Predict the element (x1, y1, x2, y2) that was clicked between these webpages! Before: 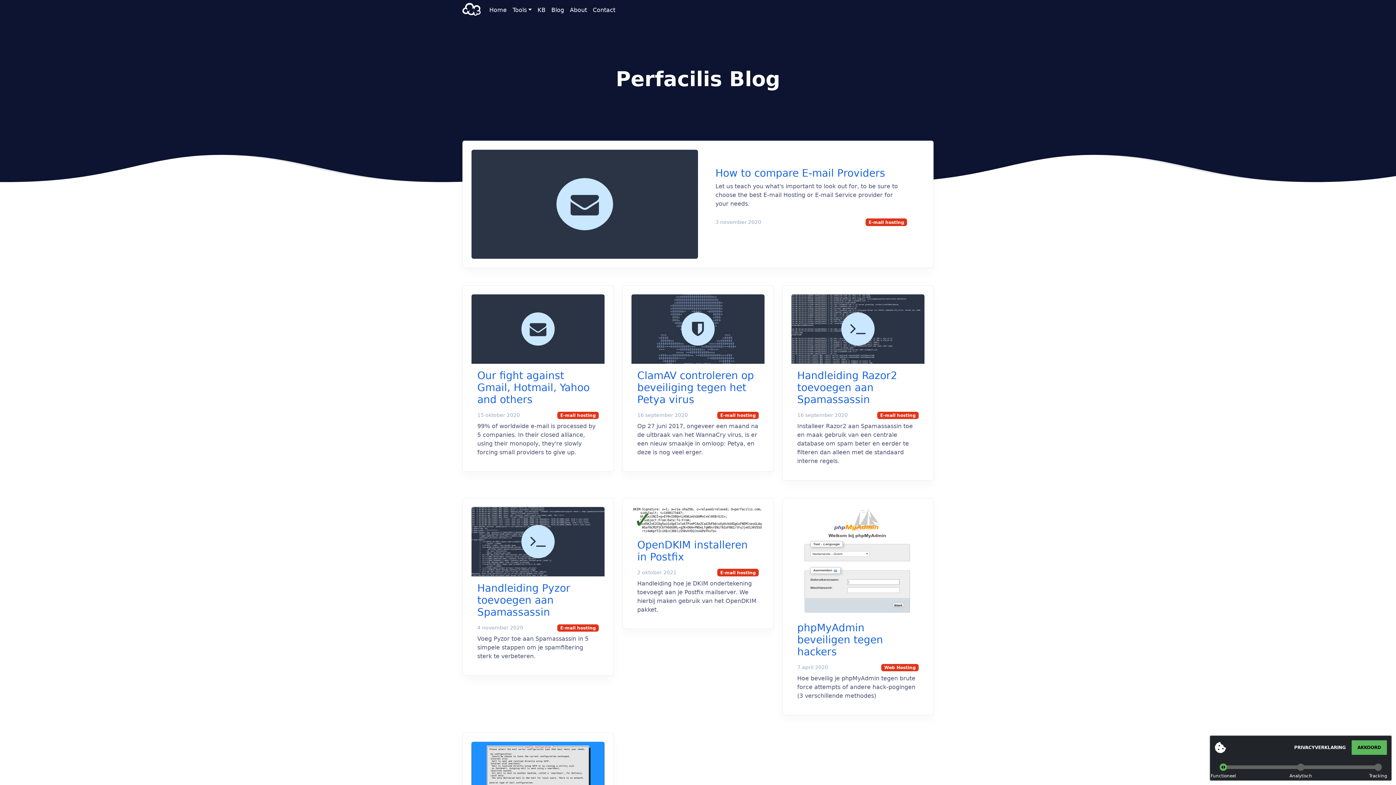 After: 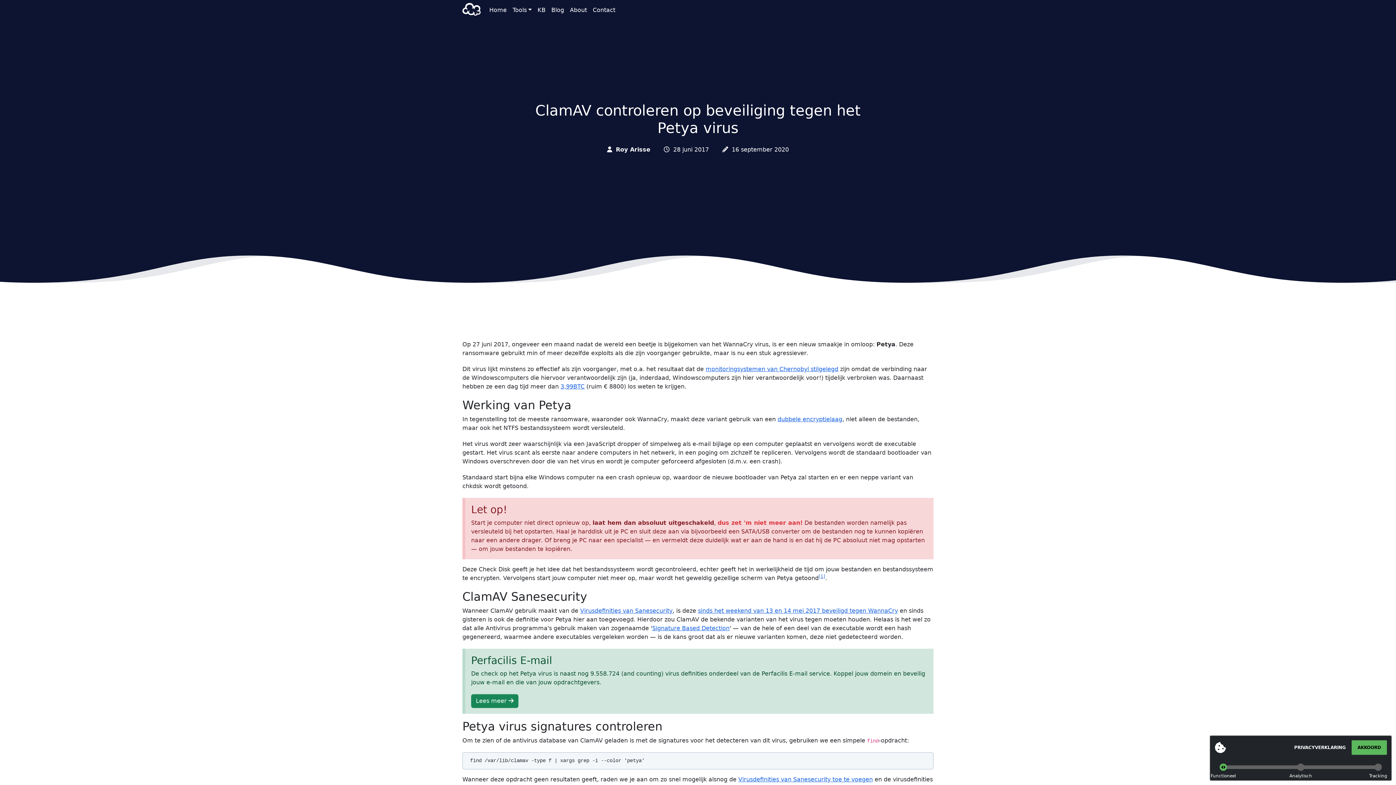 Action: label: ClamAV controleren op beveiliging tegen het Petya virus bbox: (637, 369, 754, 405)